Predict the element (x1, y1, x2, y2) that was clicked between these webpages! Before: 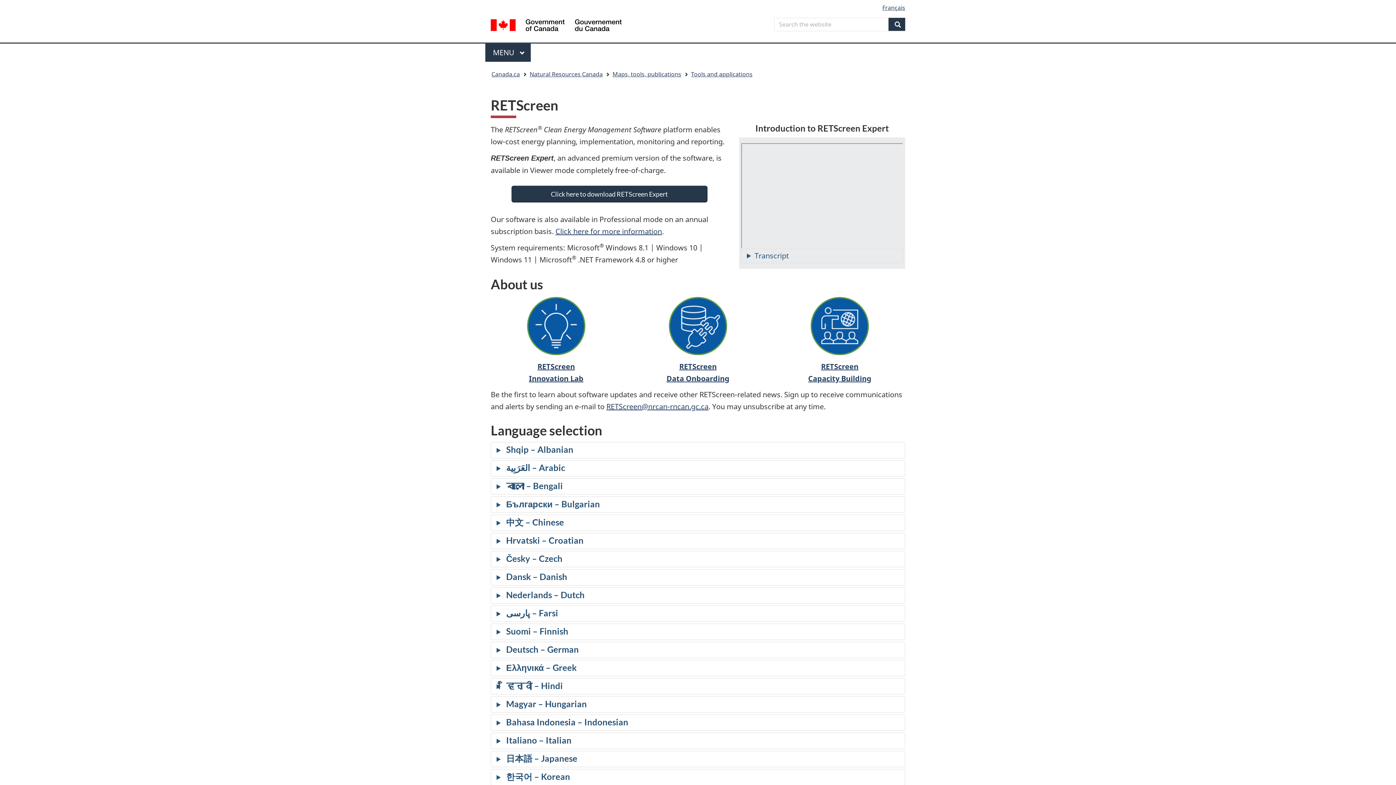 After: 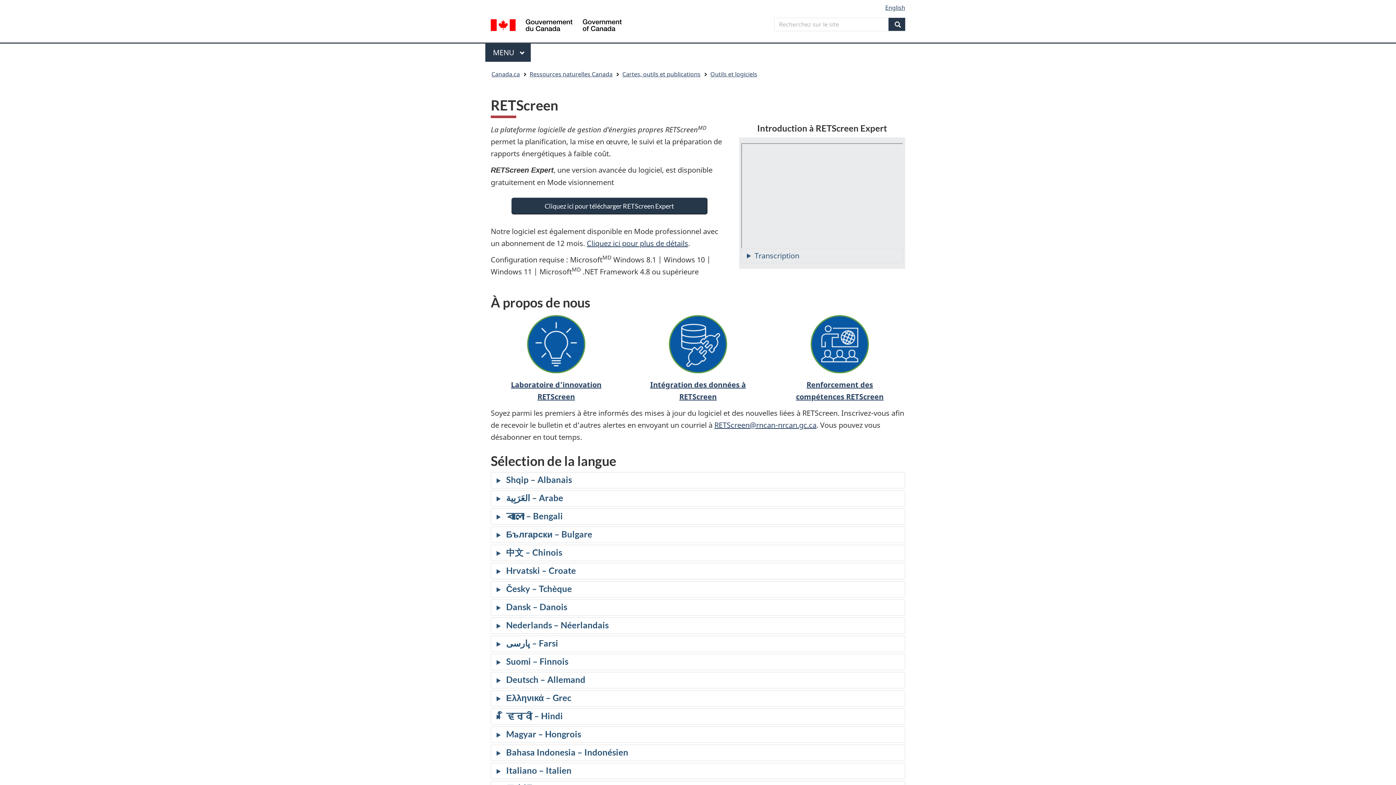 Action: label: Français bbox: (882, 3, 905, 11)